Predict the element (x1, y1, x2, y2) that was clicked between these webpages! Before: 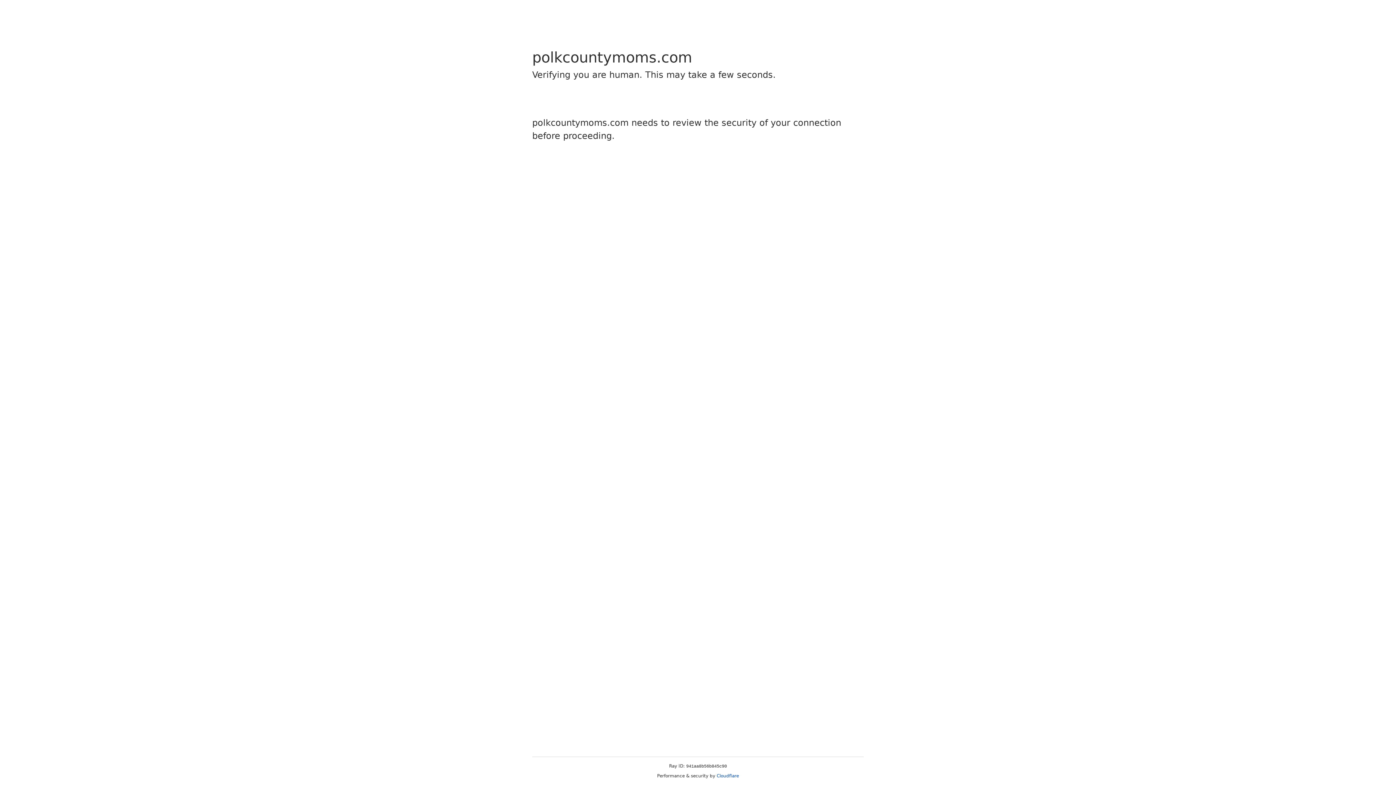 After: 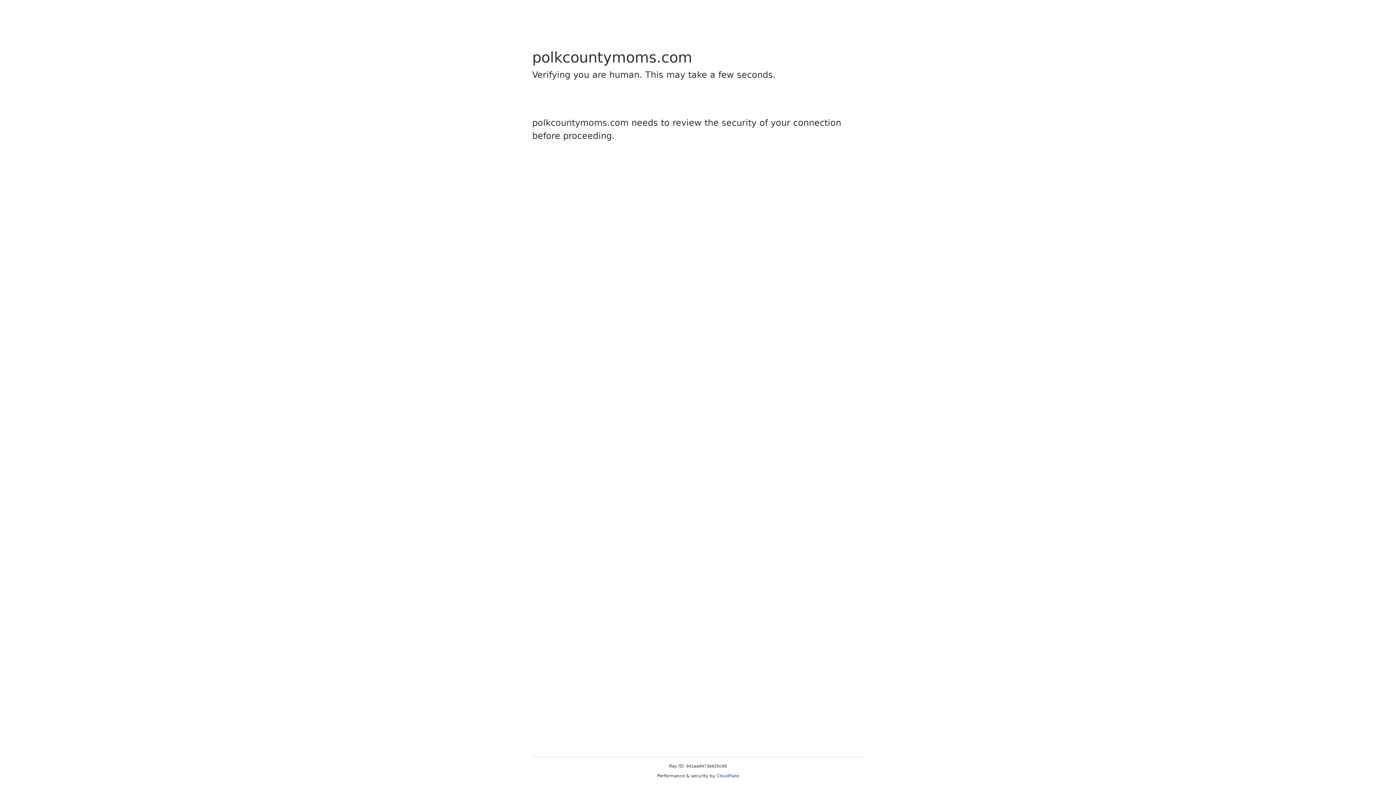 Action: label: Cloudflare bbox: (716, 773, 739, 778)